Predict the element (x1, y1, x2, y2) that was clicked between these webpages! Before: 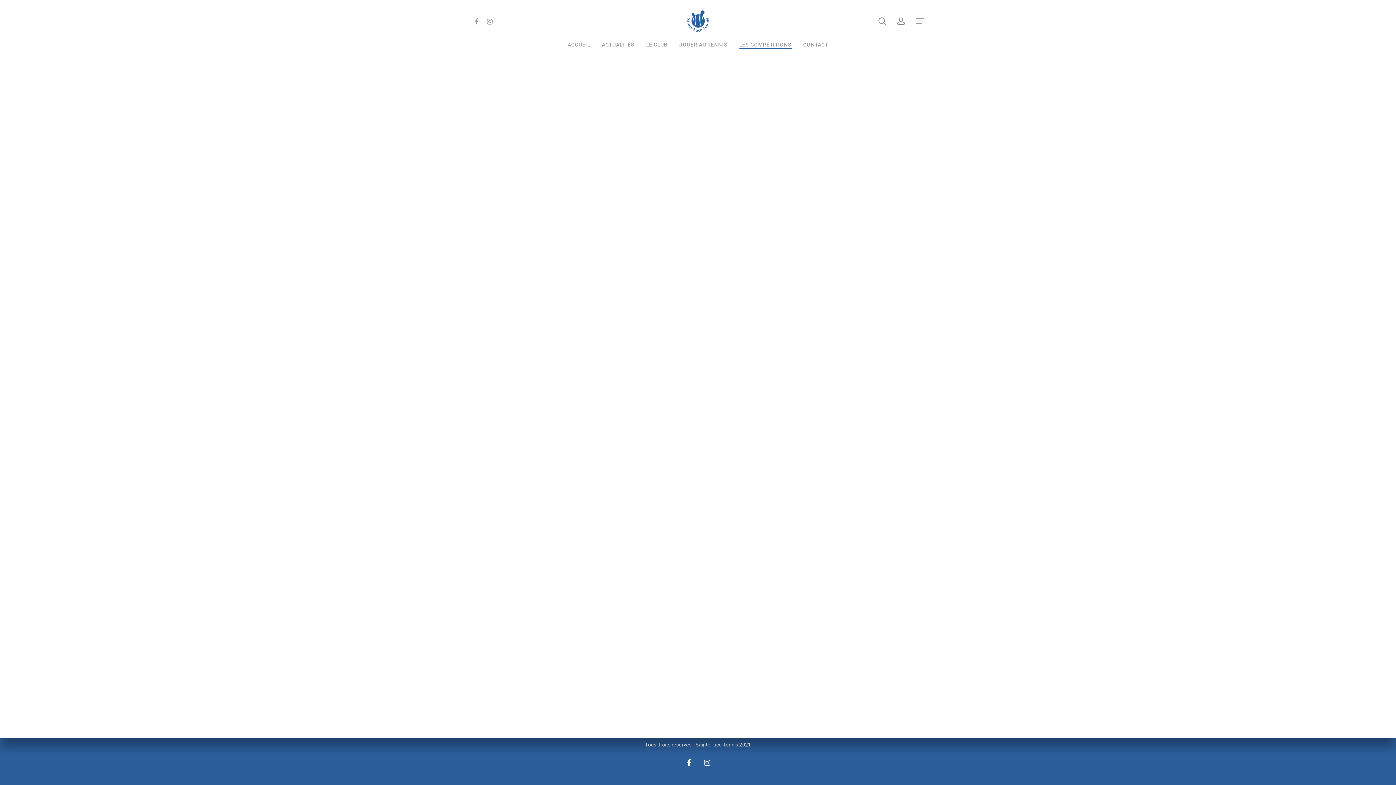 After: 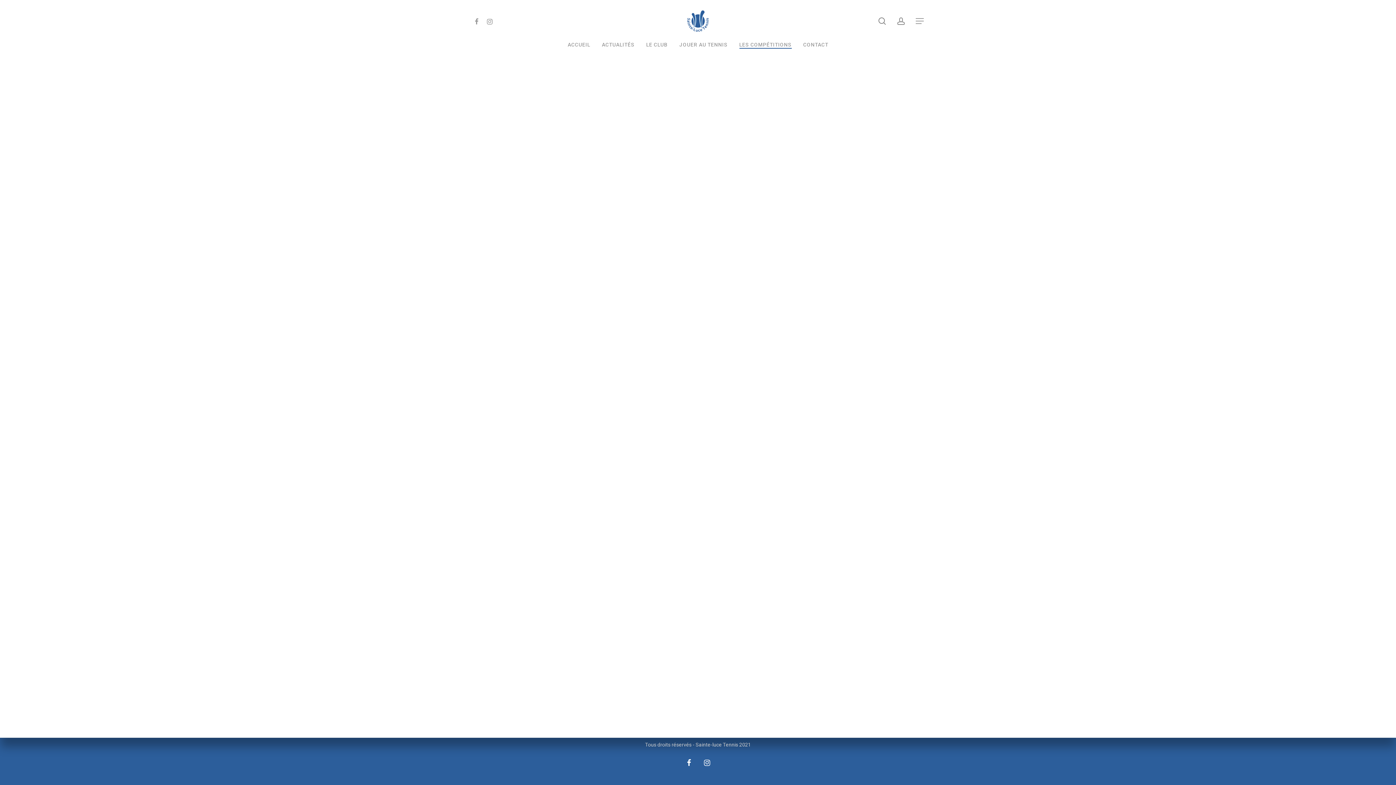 Action: label: facebook bbox: (683, 758, 694, 769)